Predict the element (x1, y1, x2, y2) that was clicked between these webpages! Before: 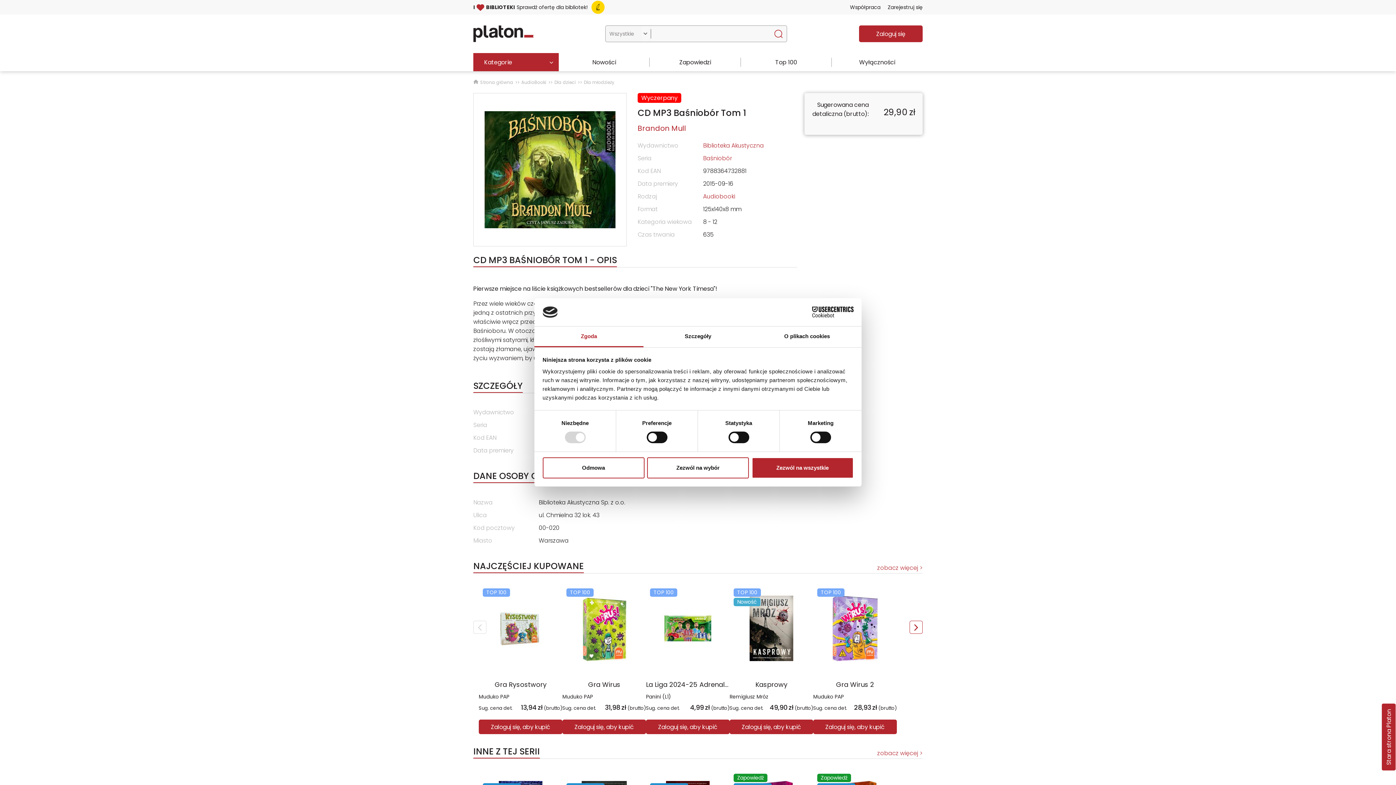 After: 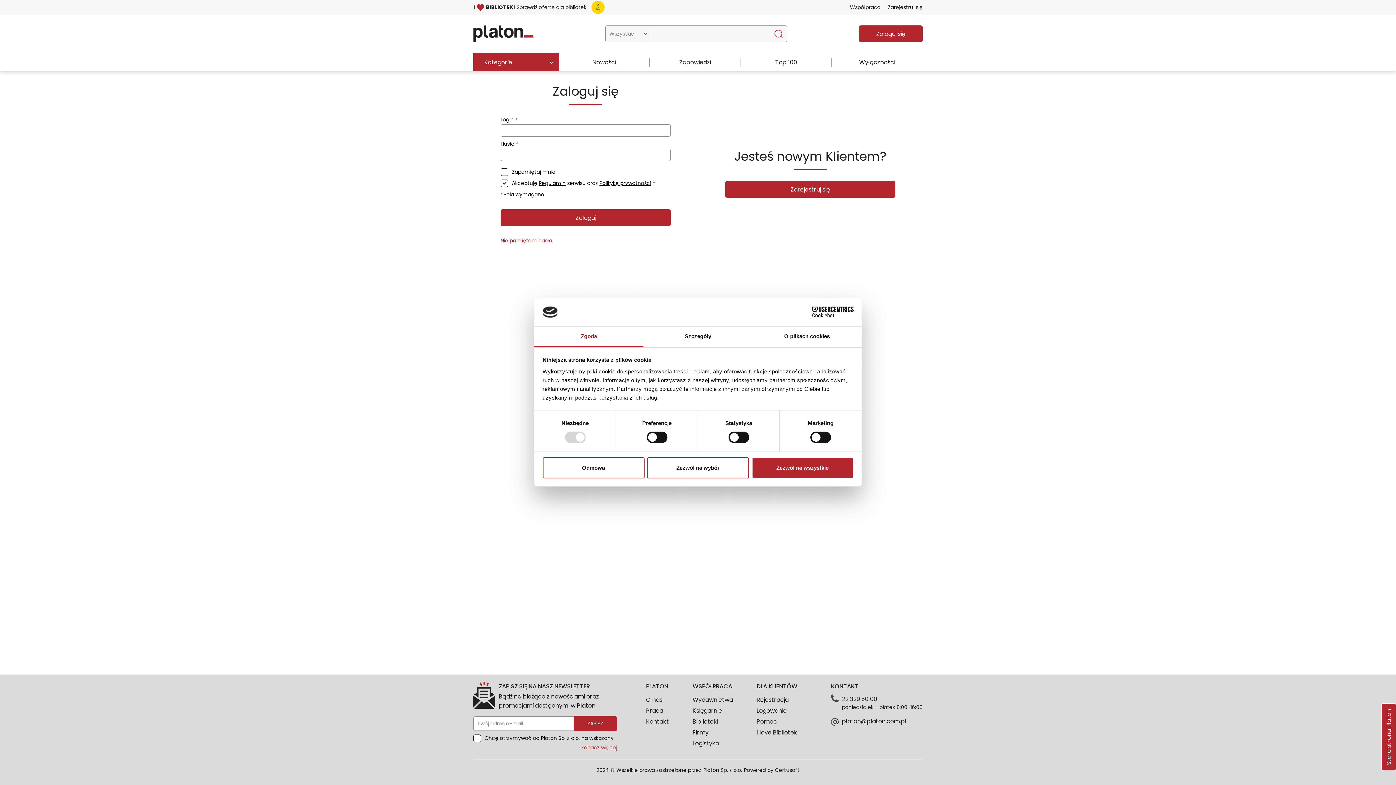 Action: bbox: (813, 720, 897, 734) label: Zaloguj się, aby kupić